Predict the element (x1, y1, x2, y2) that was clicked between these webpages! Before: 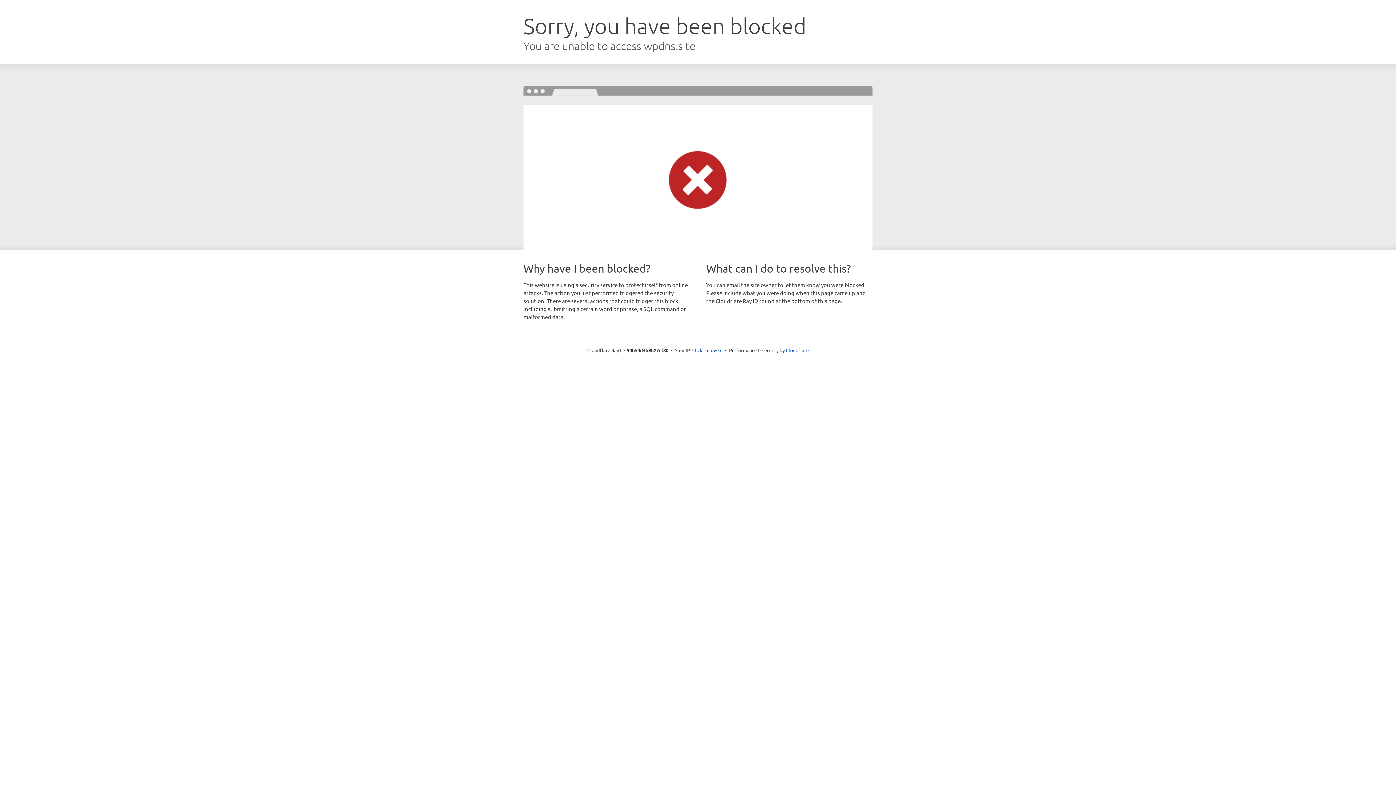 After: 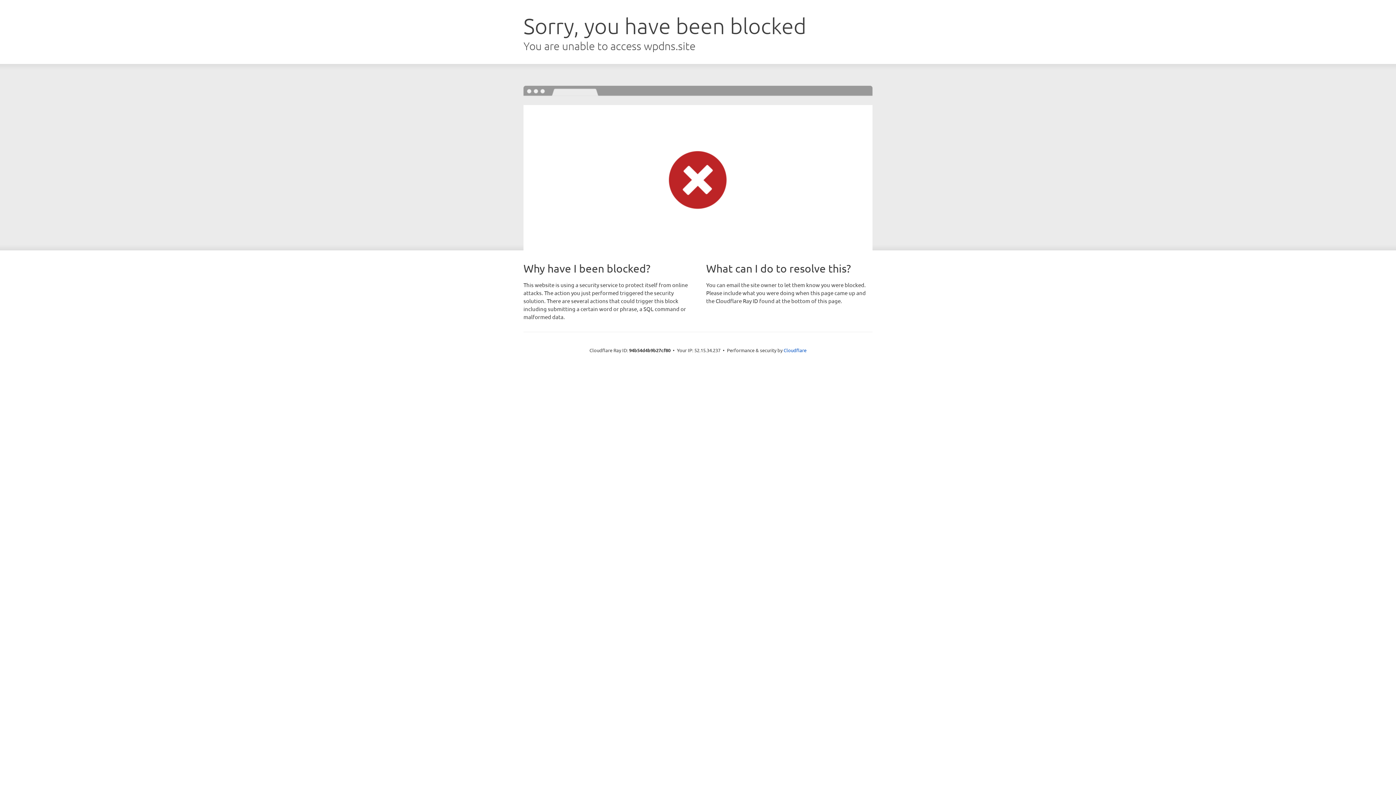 Action: label: Click to reveal bbox: (692, 346, 722, 353)